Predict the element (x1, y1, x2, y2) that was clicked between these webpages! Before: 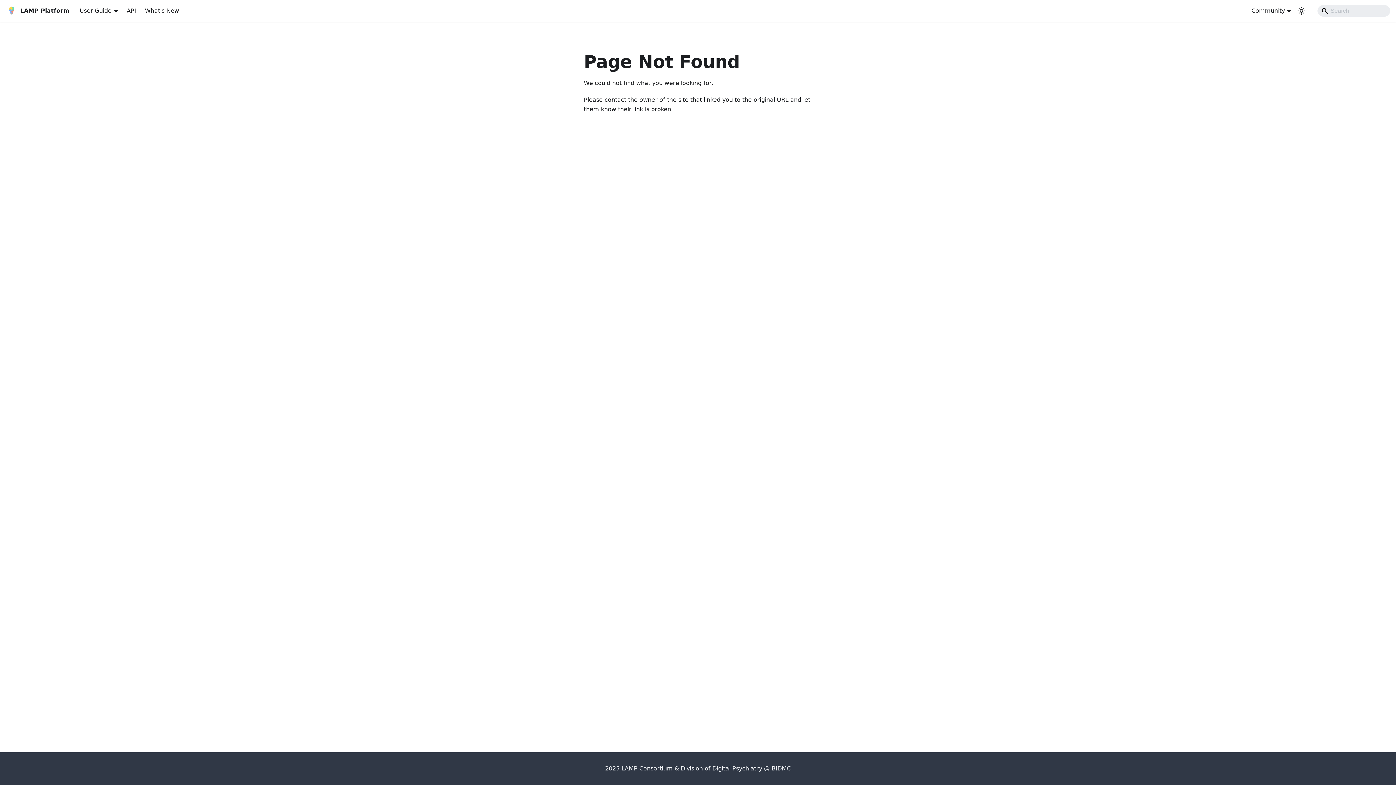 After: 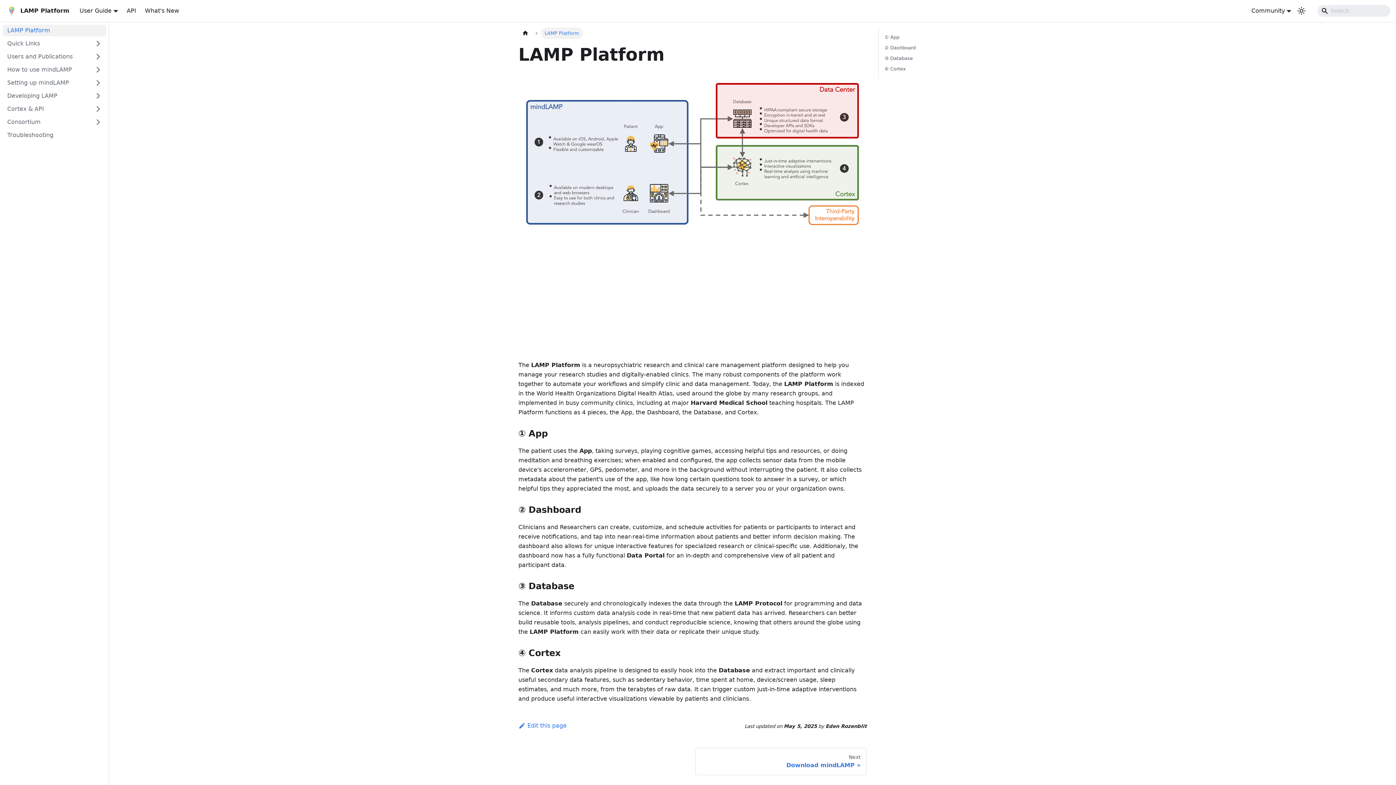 Action: bbox: (5, 5, 69, 16) label: LAMP Platform